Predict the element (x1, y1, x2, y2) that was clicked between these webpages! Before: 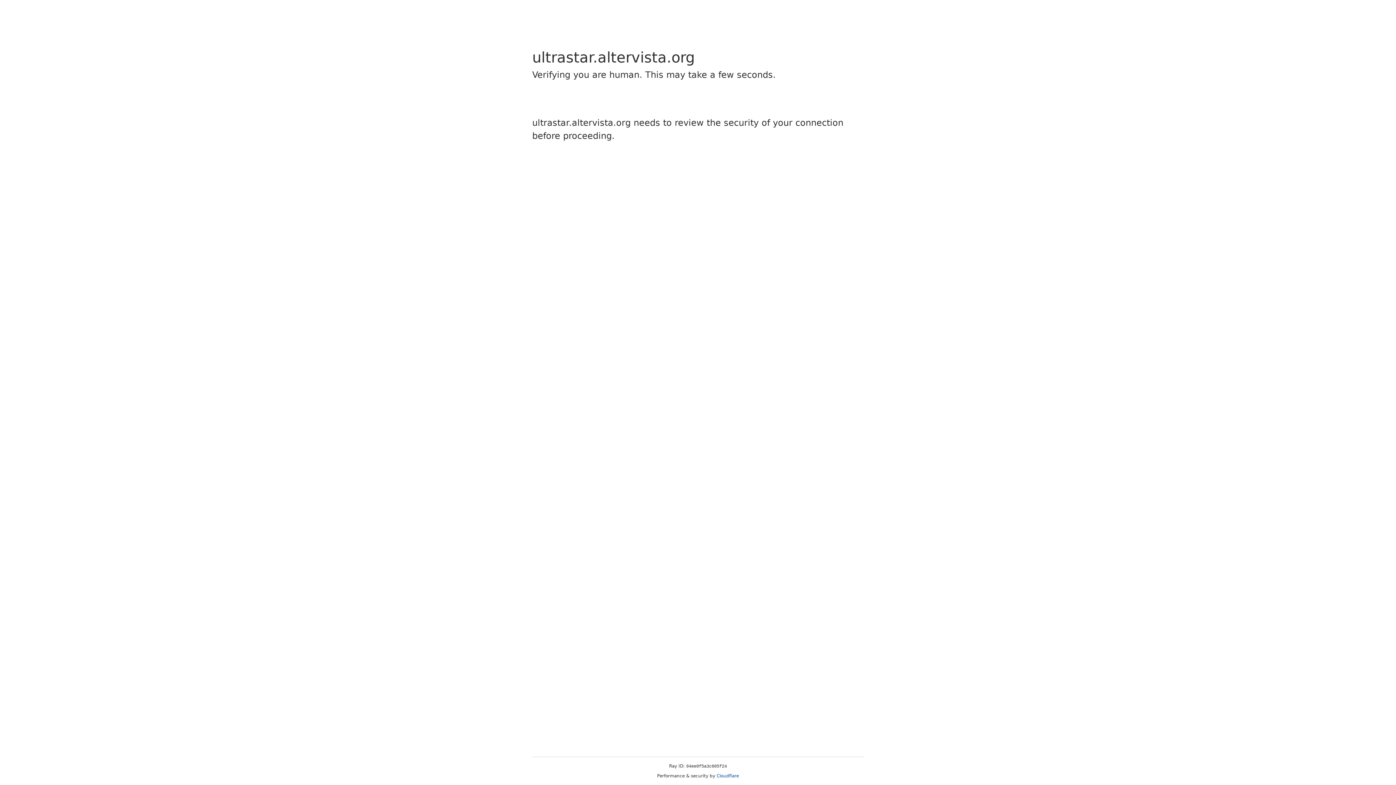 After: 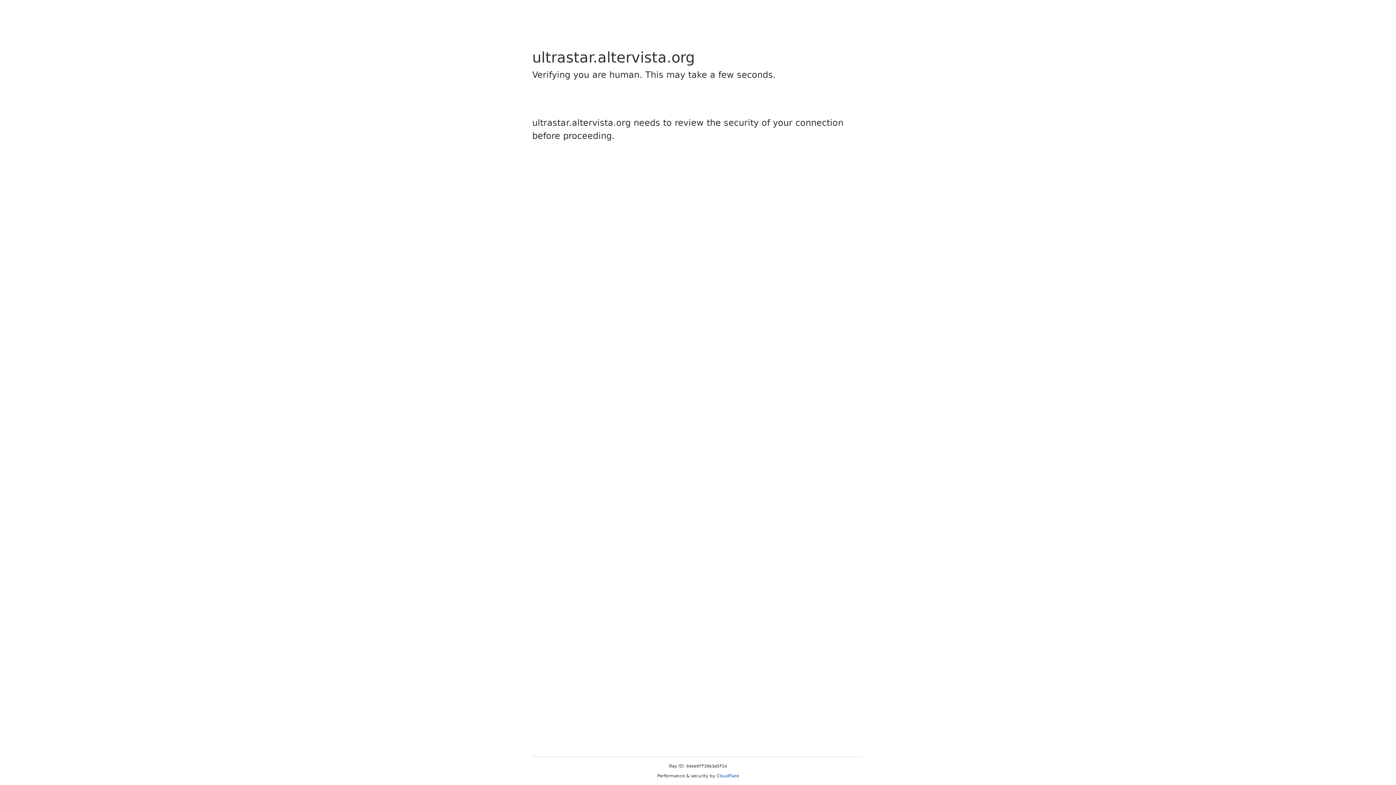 Action: label: Cloudflare bbox: (716, 773, 739, 778)